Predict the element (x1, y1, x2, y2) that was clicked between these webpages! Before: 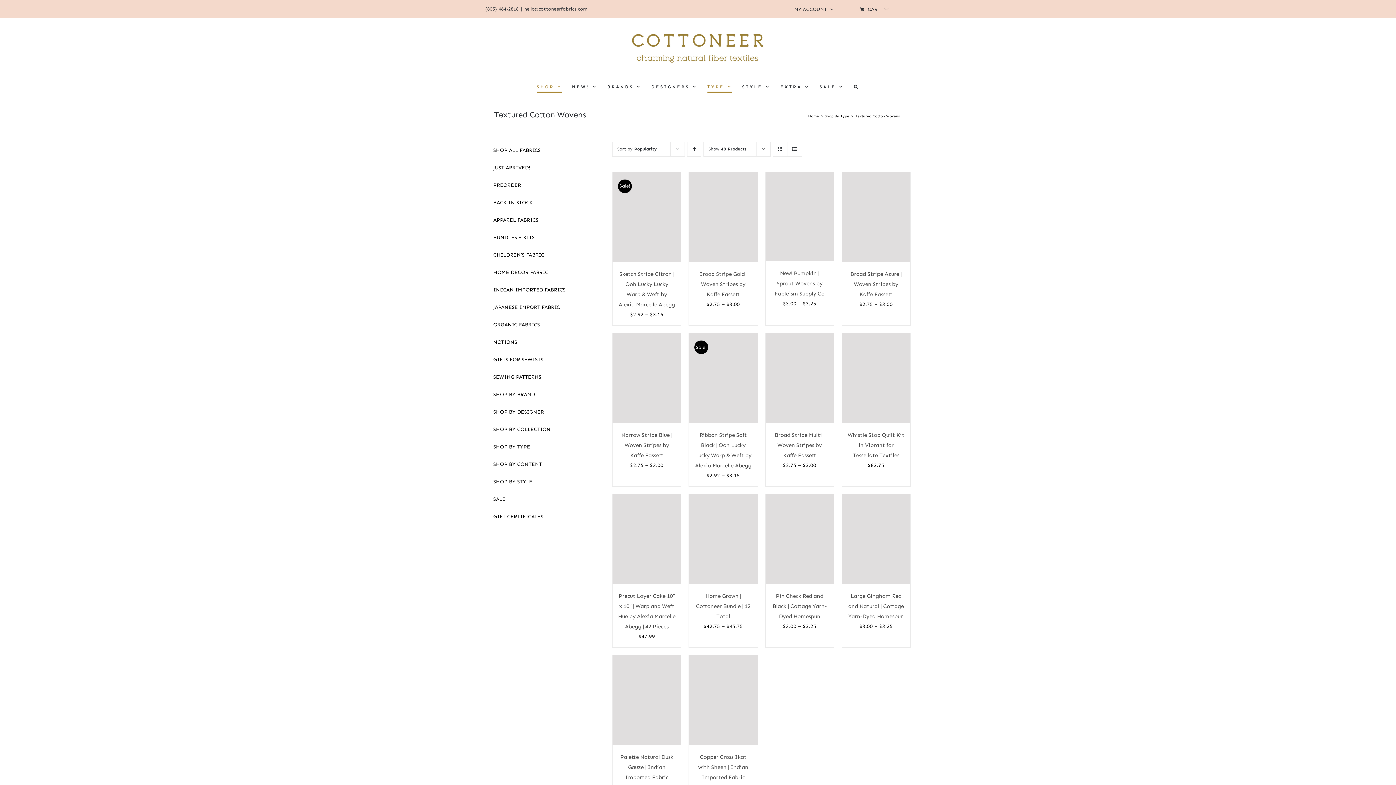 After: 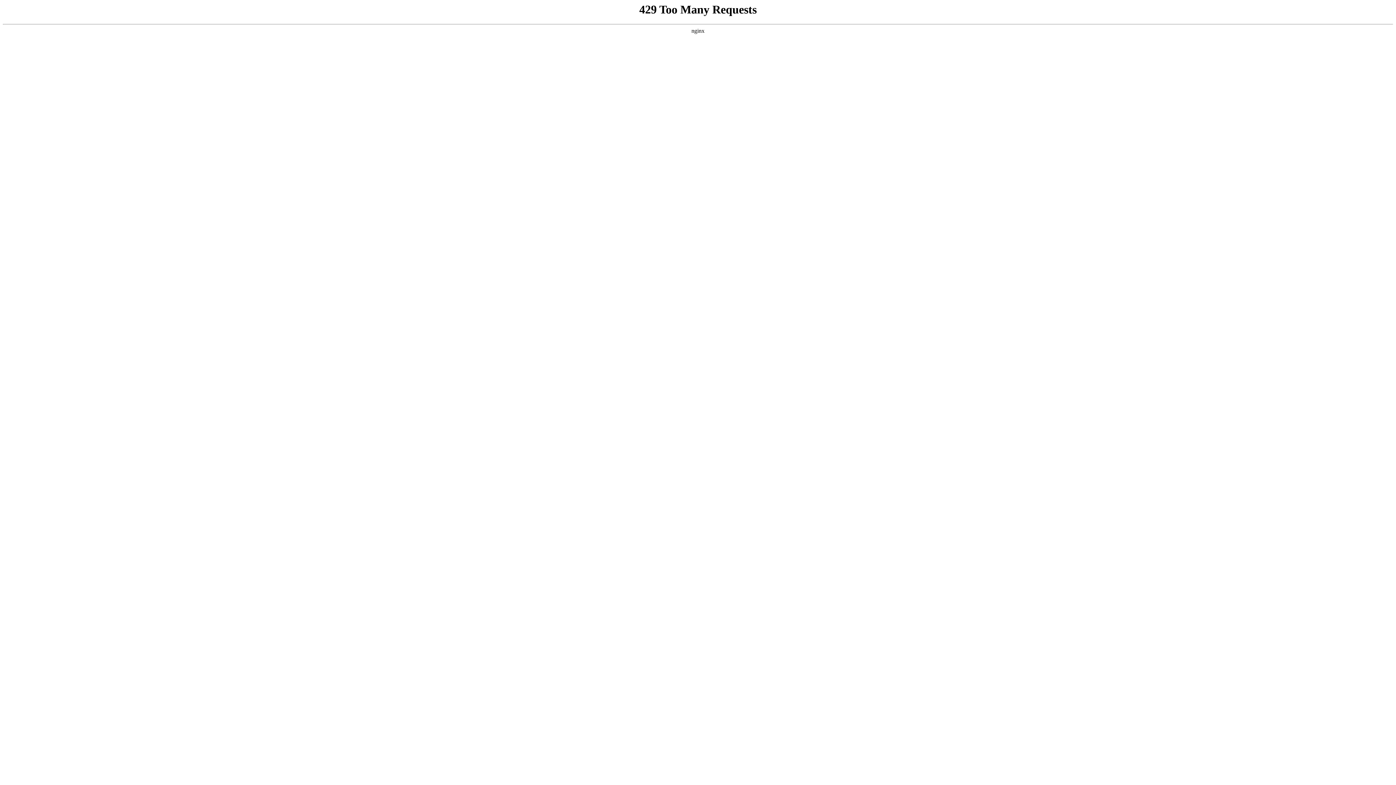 Action: label: Narrow Stripe Blue | Woven Stripes by Kaffe Fassett bbox: (612, 333, 681, 422)